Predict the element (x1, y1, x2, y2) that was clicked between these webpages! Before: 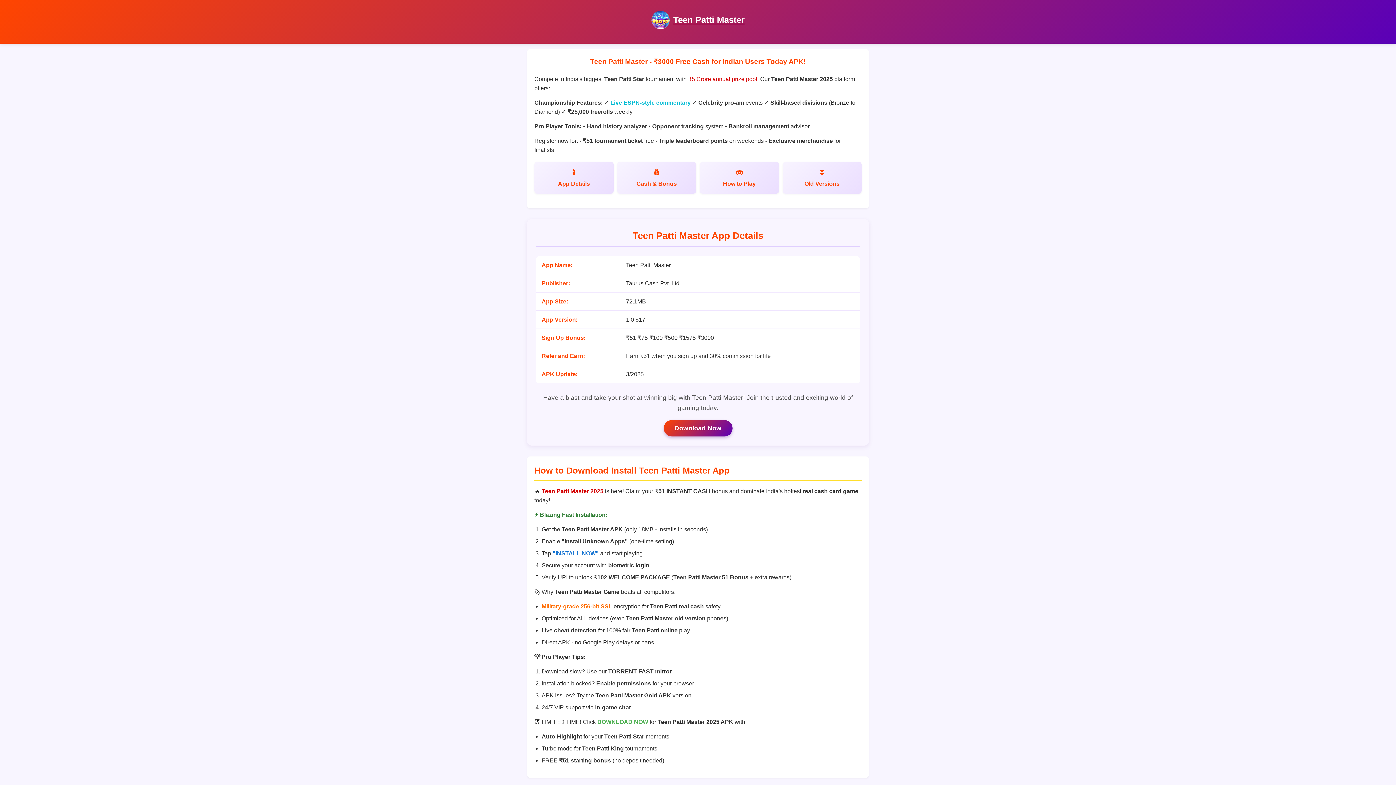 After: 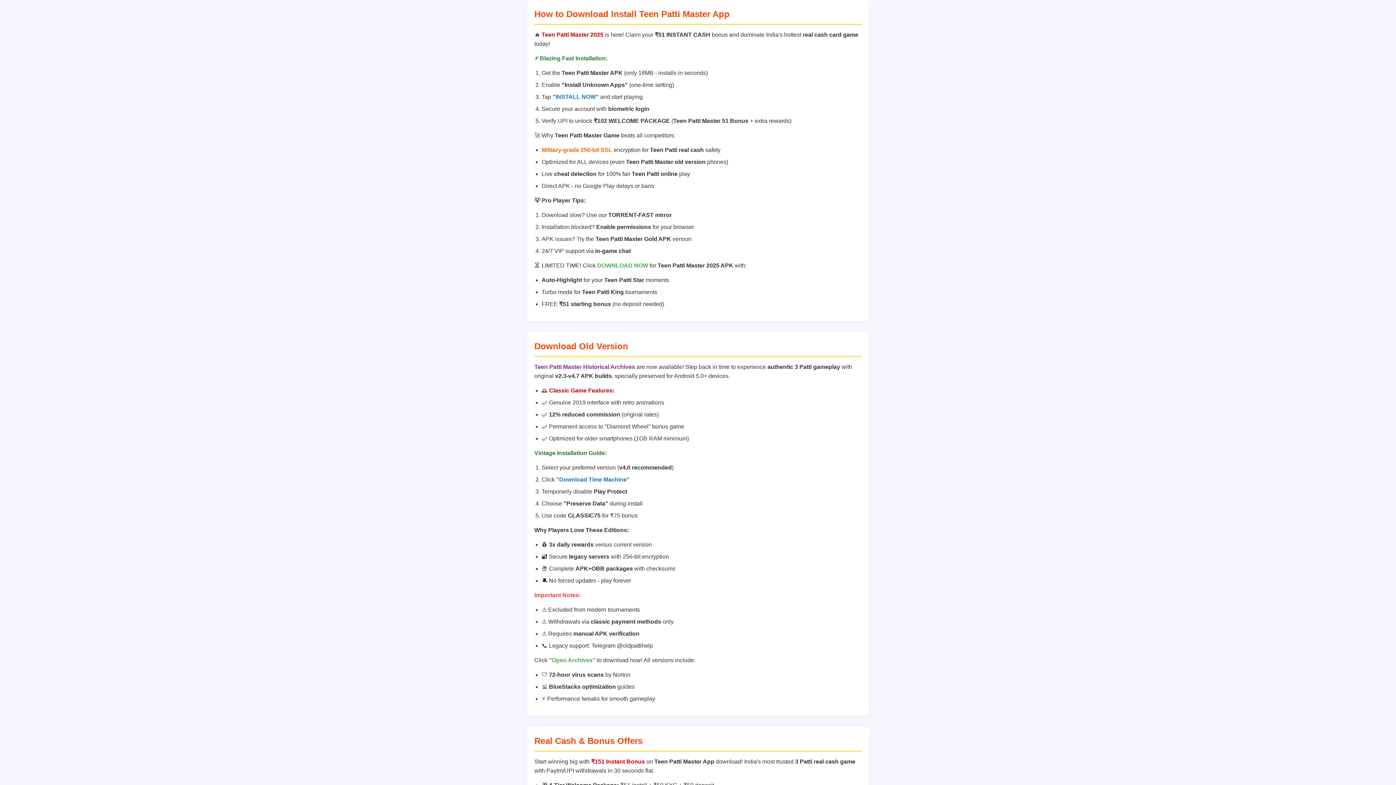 Action: label: Old Versions bbox: (782, 161, 861, 193)